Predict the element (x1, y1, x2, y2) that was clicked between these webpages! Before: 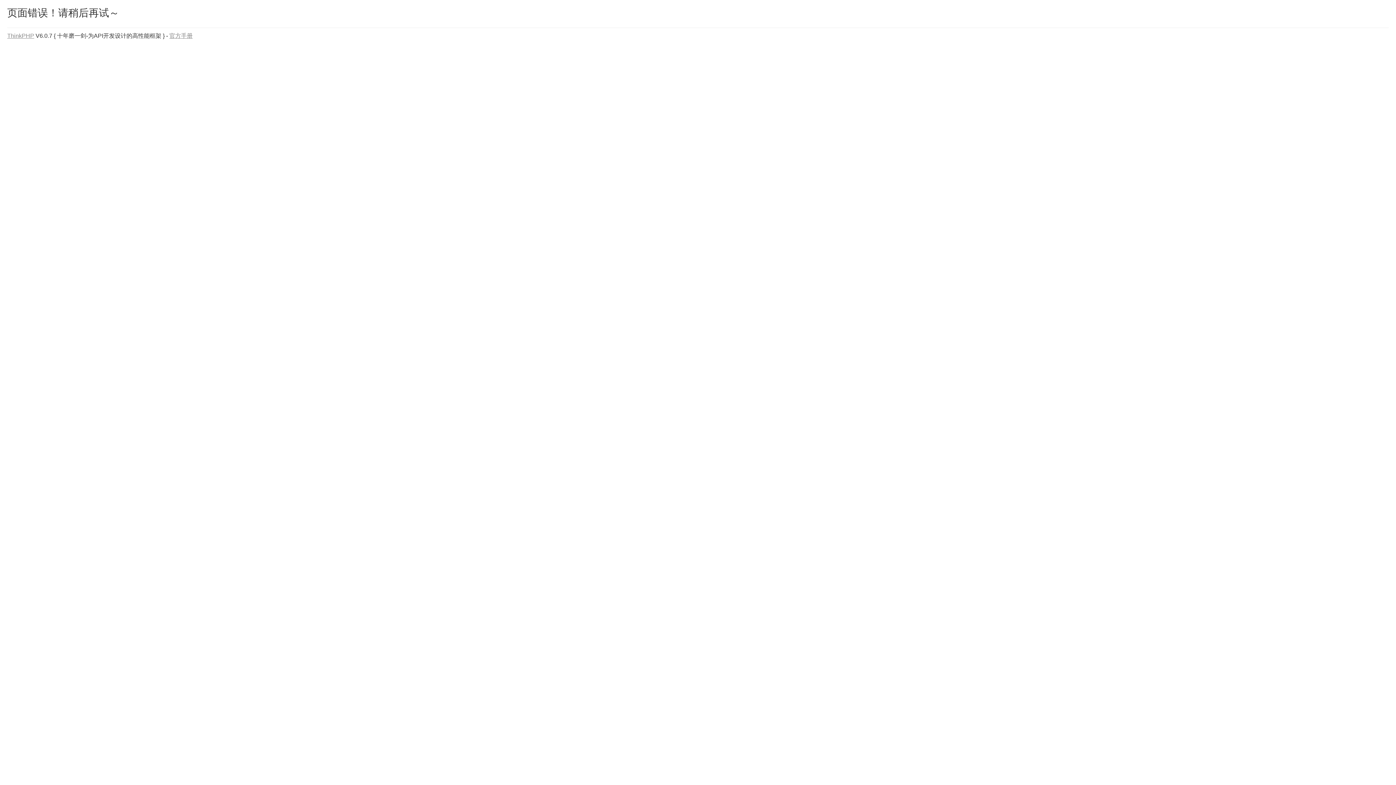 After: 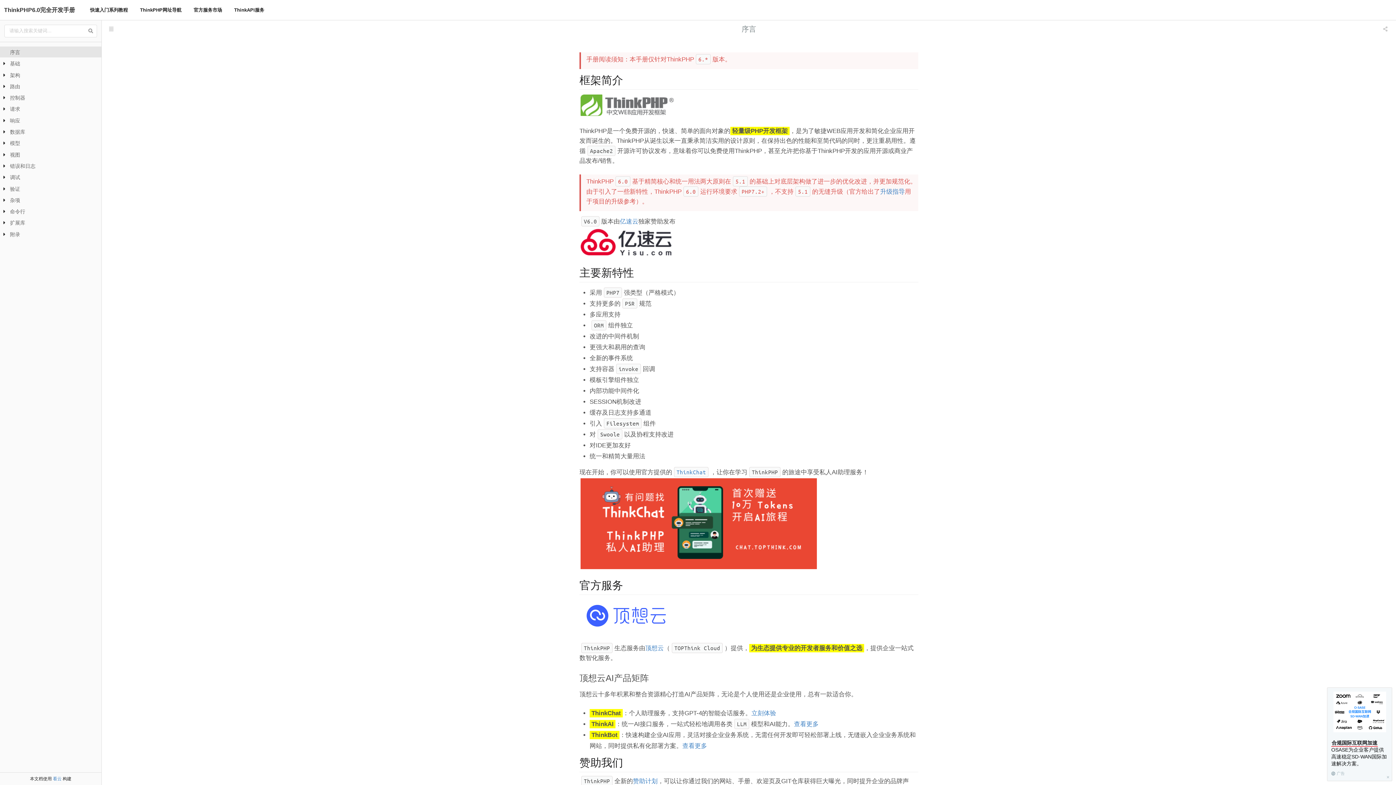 Action: bbox: (169, 32, 192, 38) label: 官方手册